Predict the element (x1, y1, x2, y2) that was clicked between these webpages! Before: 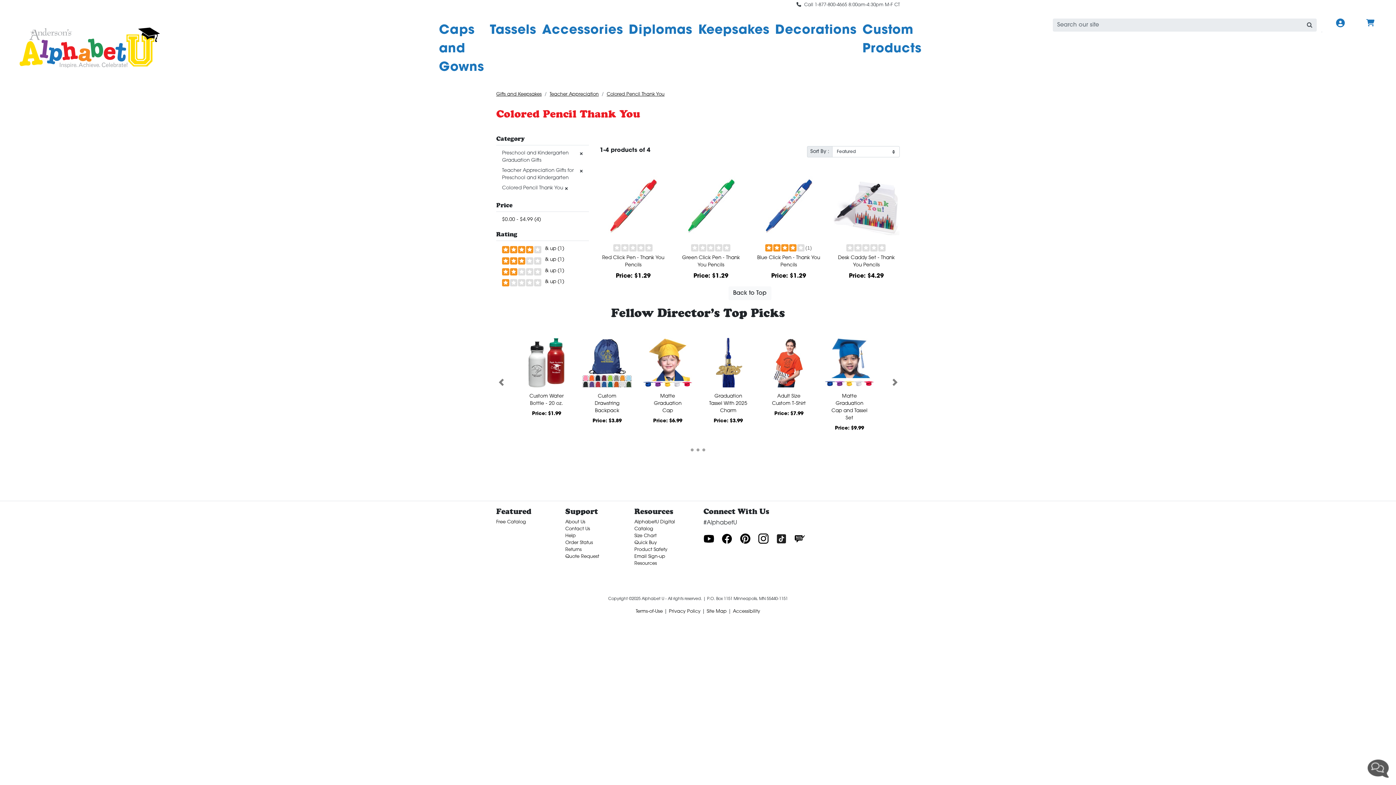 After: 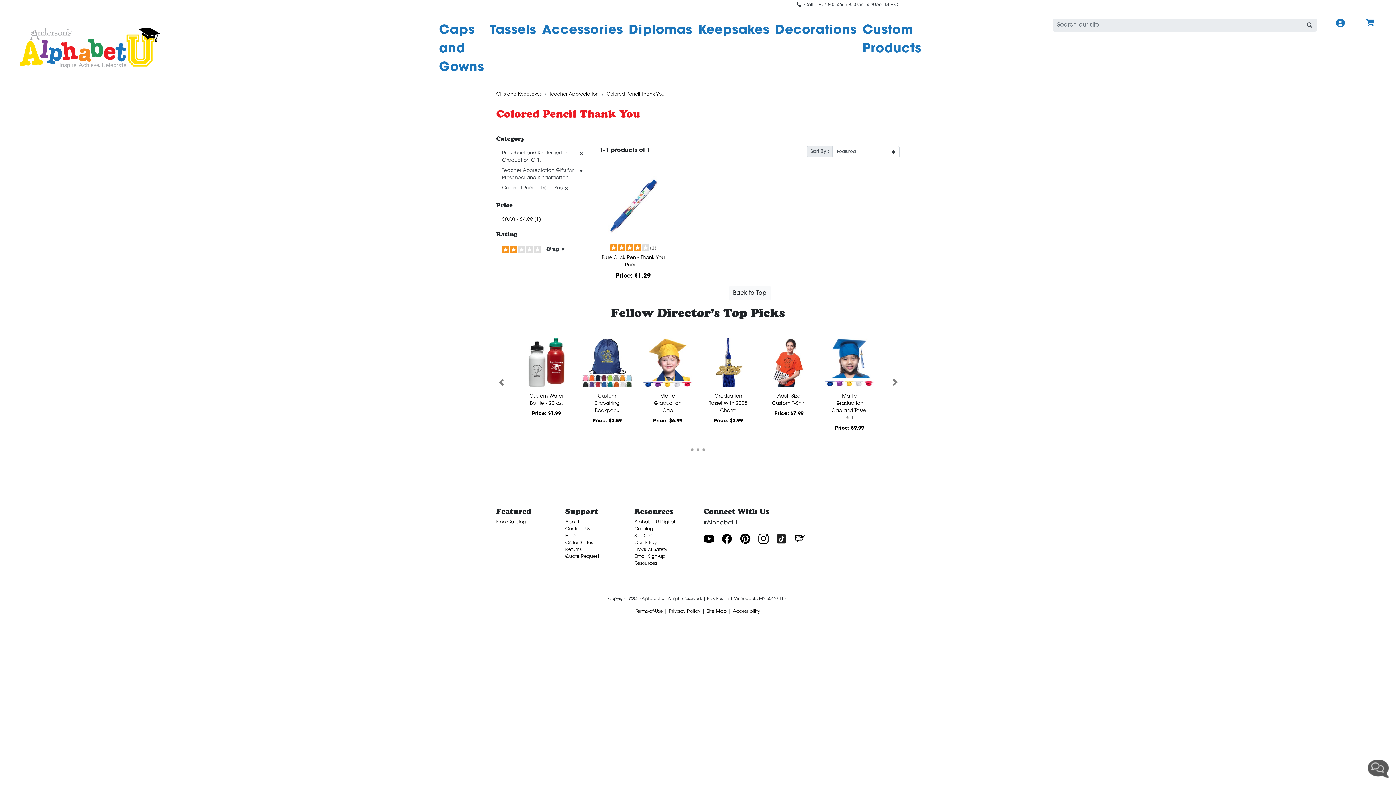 Action: bbox: (496, 266, 589, 277) label:   & up (1)